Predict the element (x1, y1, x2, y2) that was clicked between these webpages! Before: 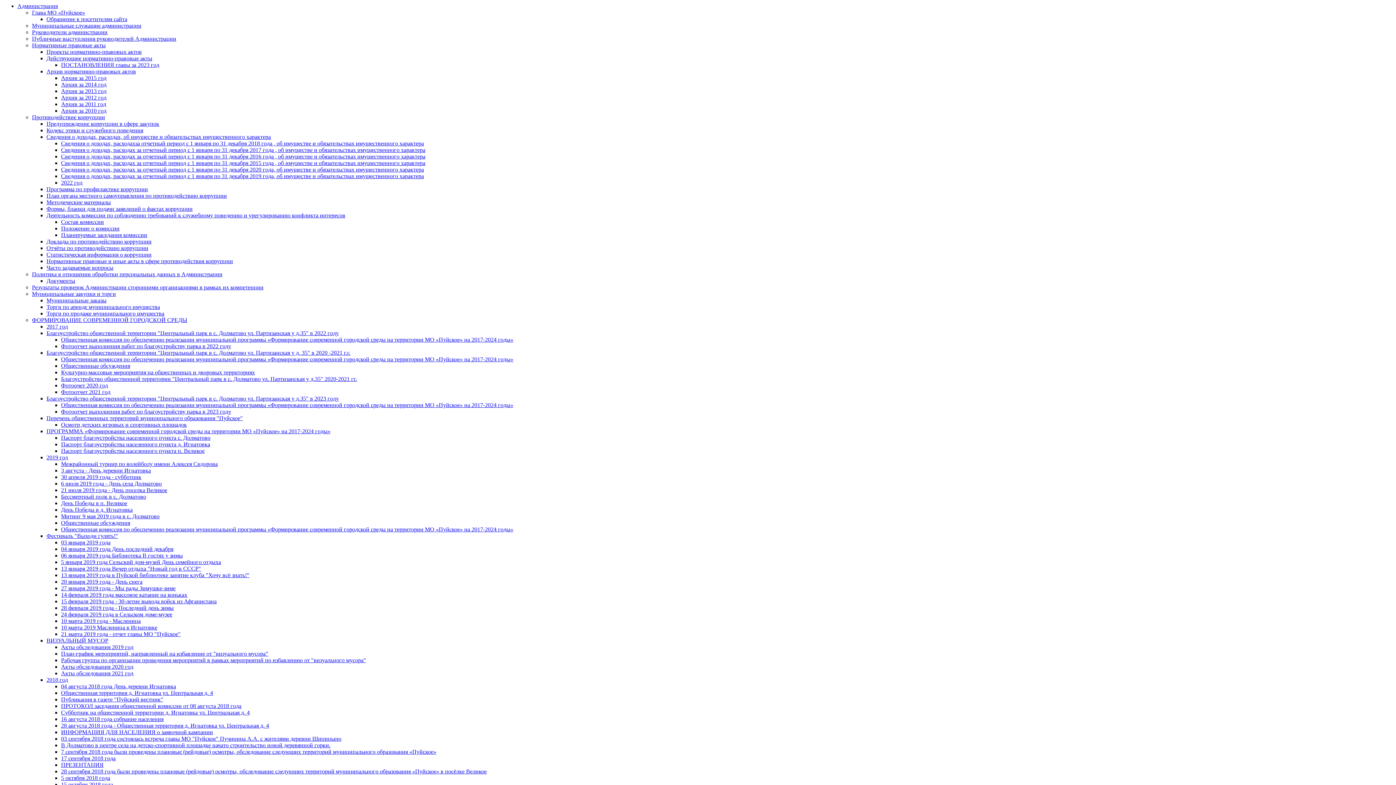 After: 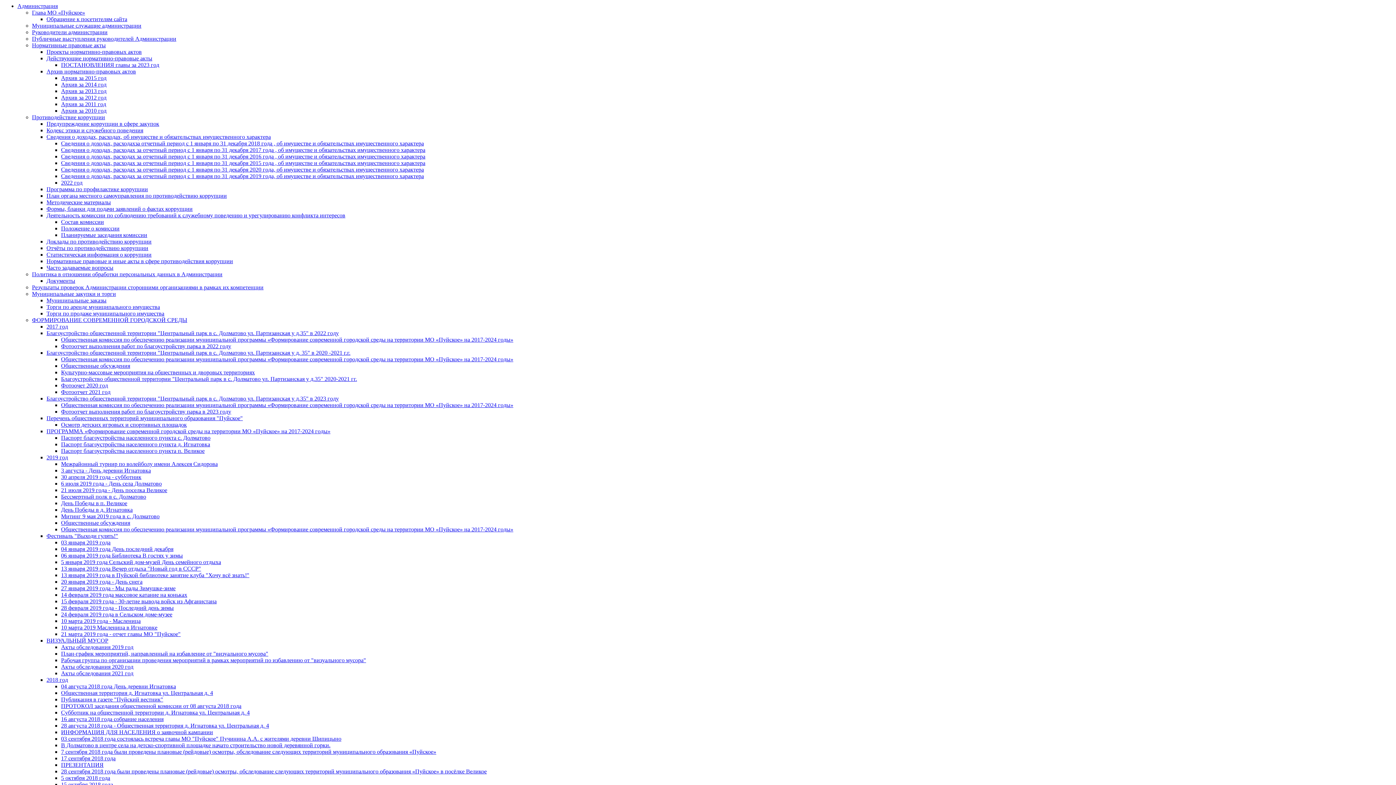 Action: bbox: (61, 755, 115, 761) label: 17 сентября 2018 года